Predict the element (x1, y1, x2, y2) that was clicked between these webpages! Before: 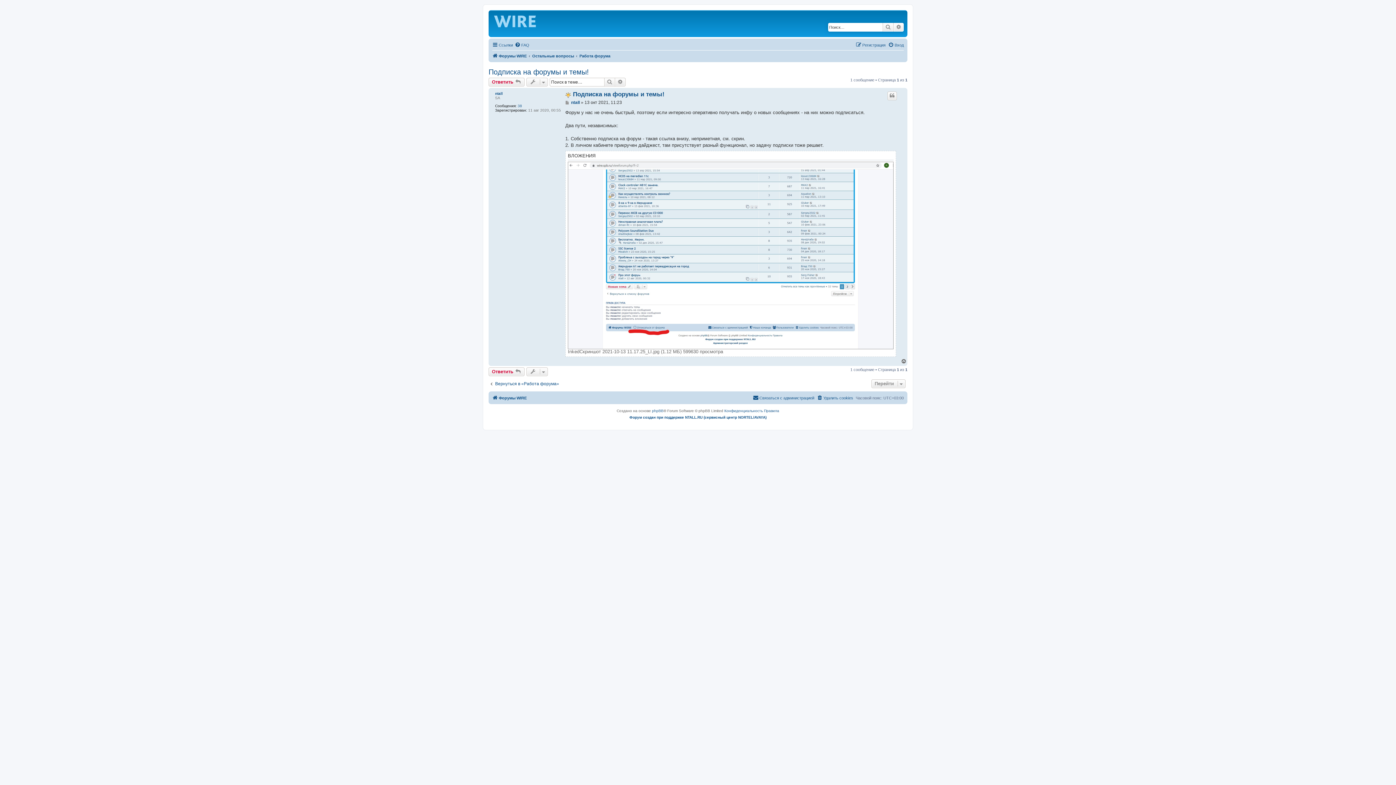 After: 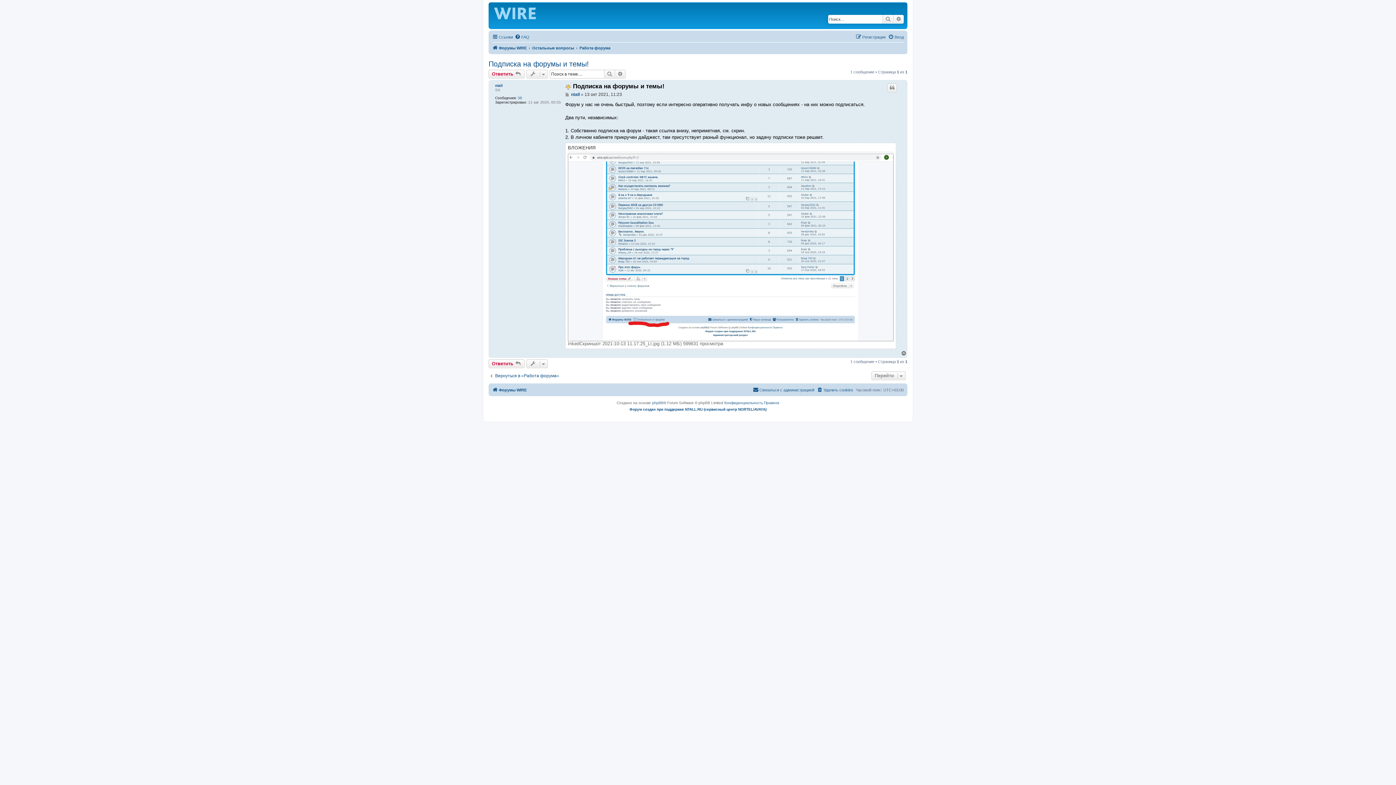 Action: label: Сообщение bbox: (565, 100, 570, 105)